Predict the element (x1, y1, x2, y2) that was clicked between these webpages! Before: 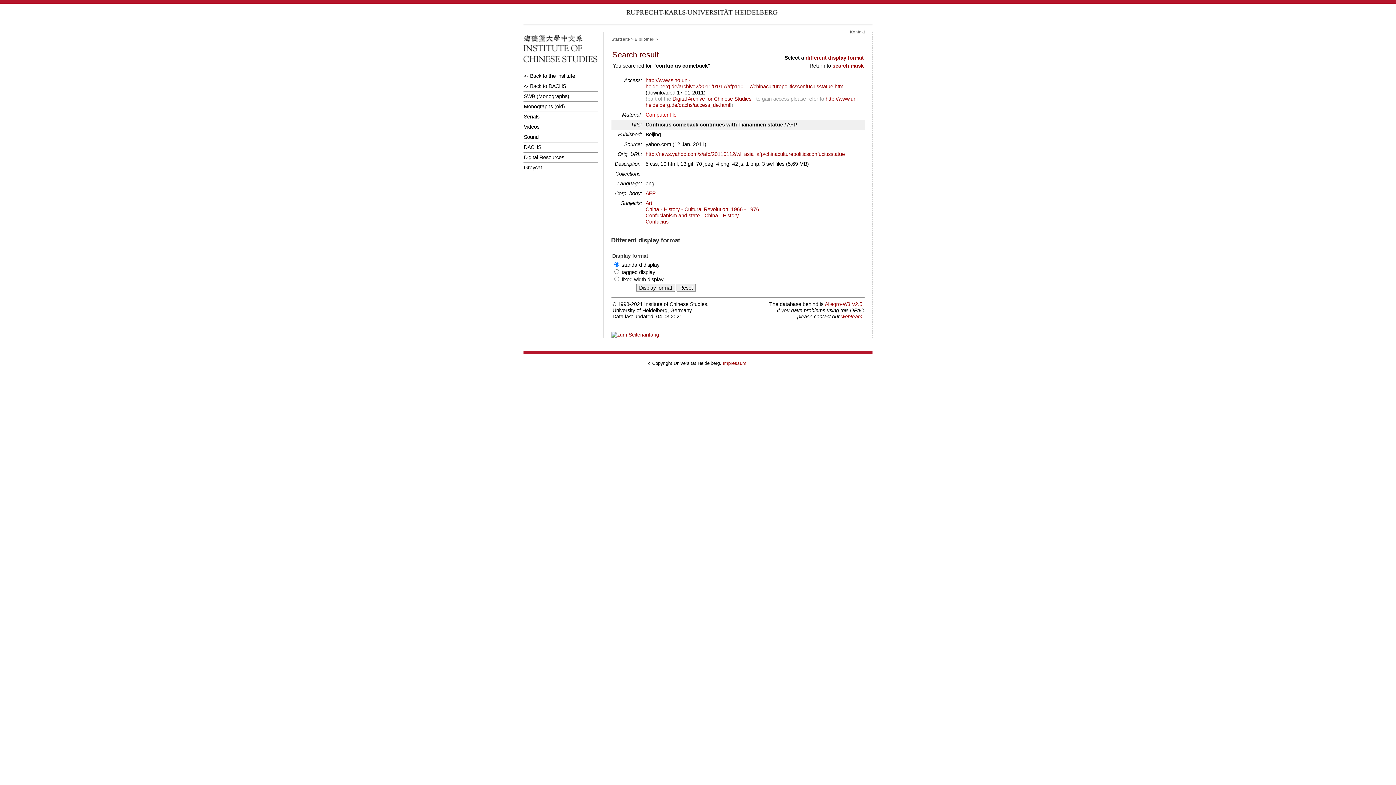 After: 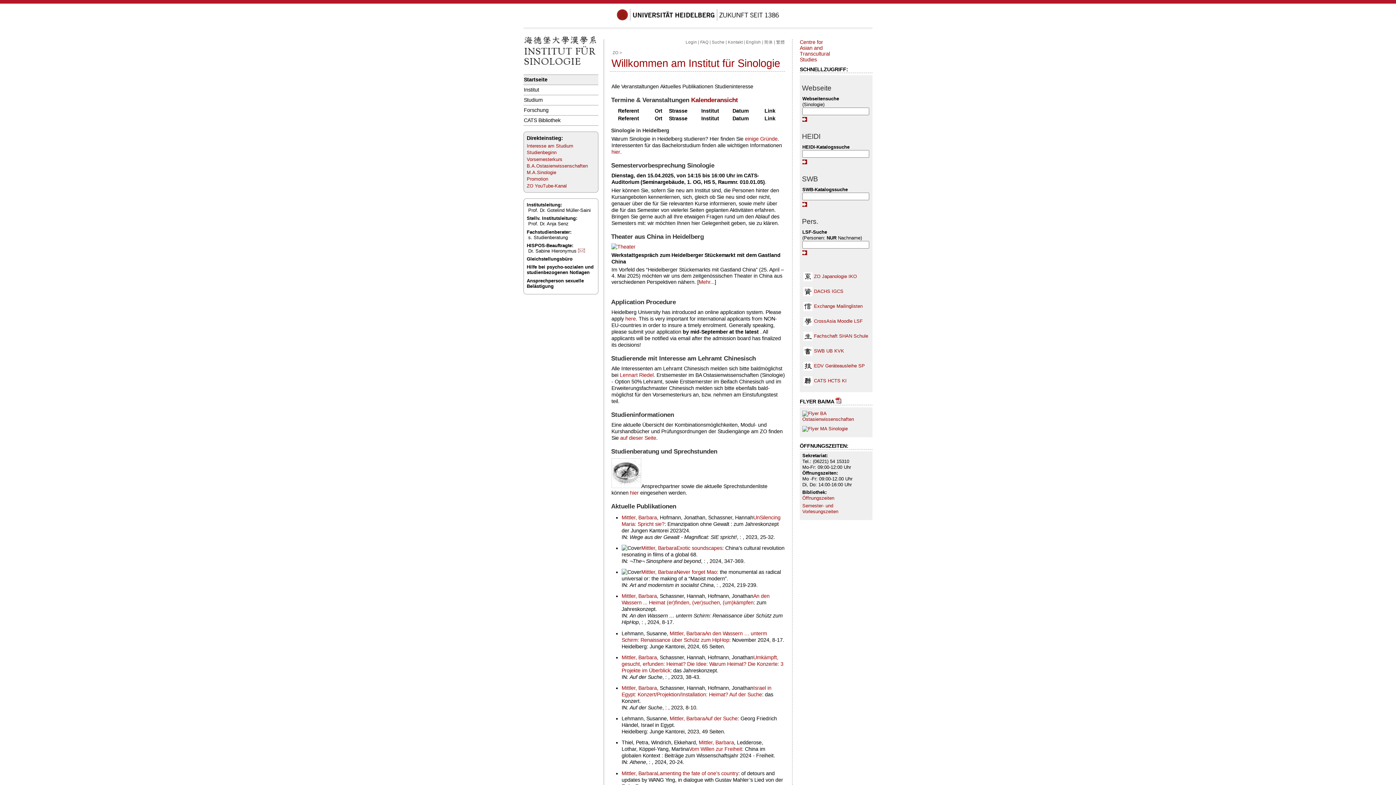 Action: bbox: (523, 70, 598, 81) label: <- Back to the institute